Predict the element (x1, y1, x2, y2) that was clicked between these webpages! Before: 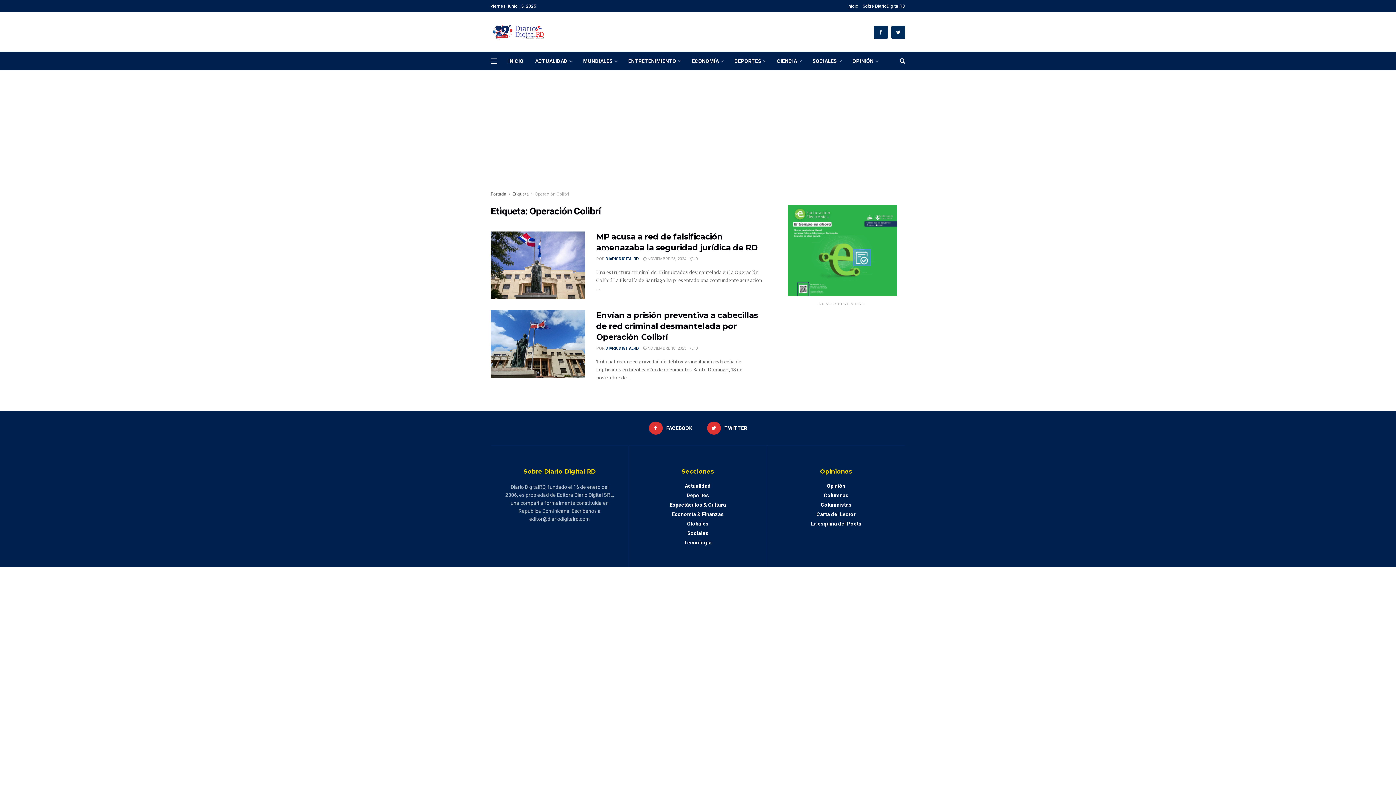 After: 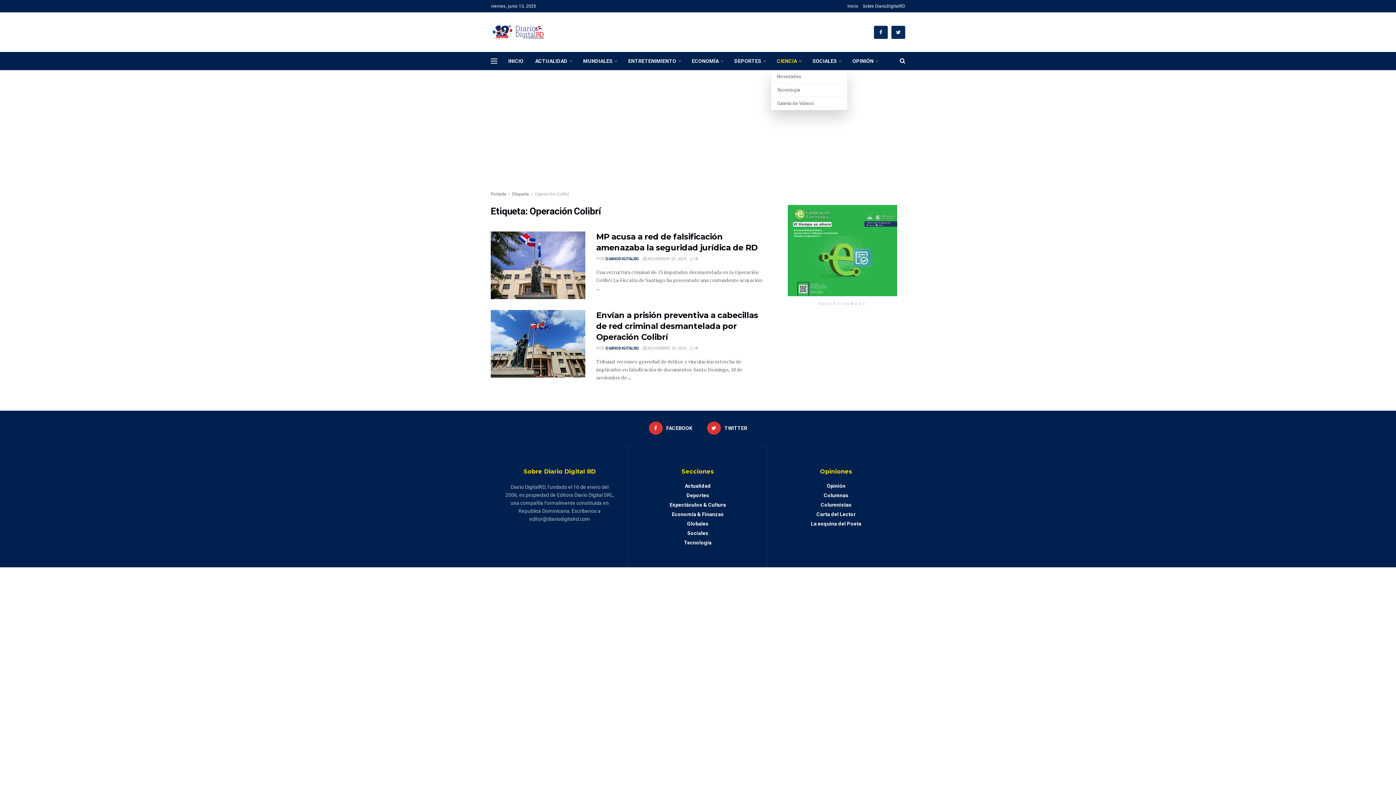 Action: label: CIENCIA bbox: (771, 52, 806, 70)